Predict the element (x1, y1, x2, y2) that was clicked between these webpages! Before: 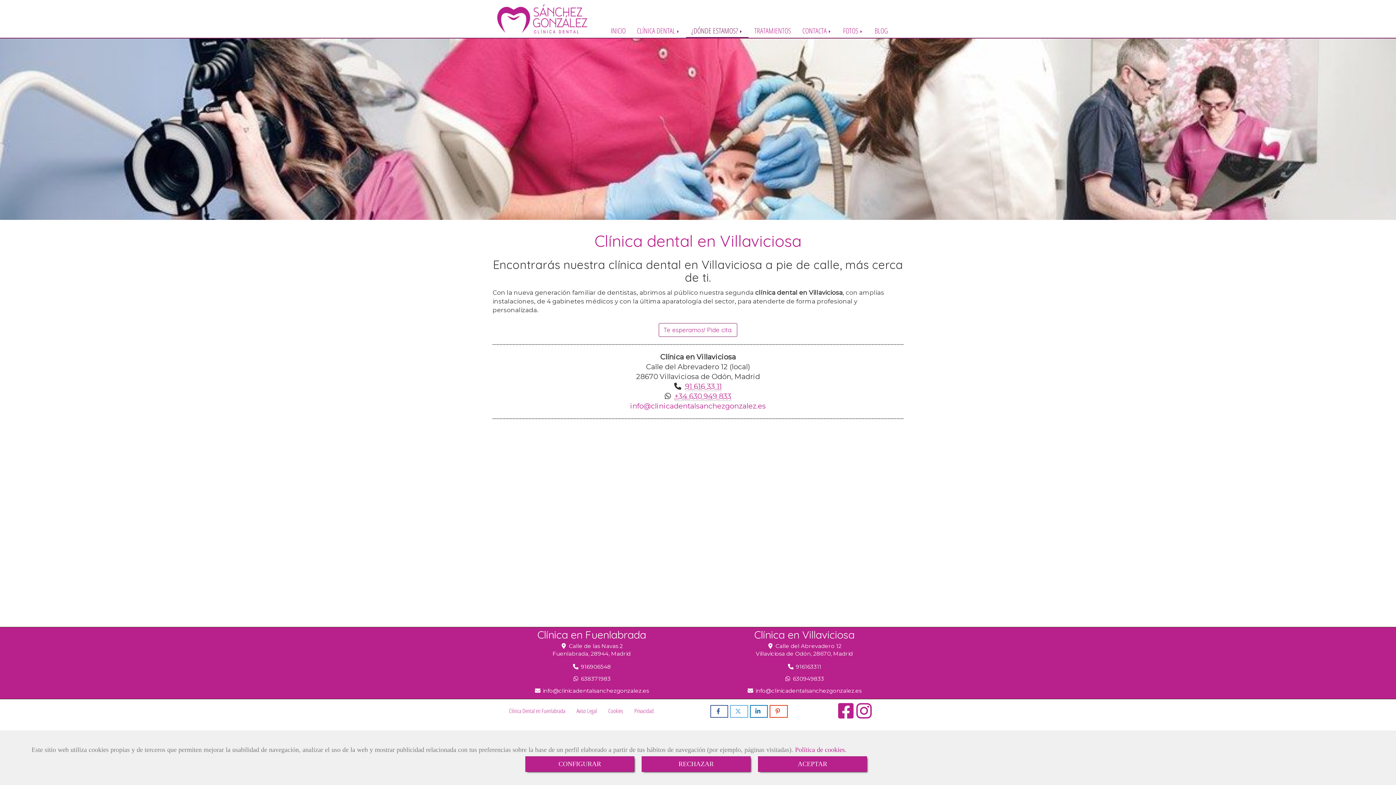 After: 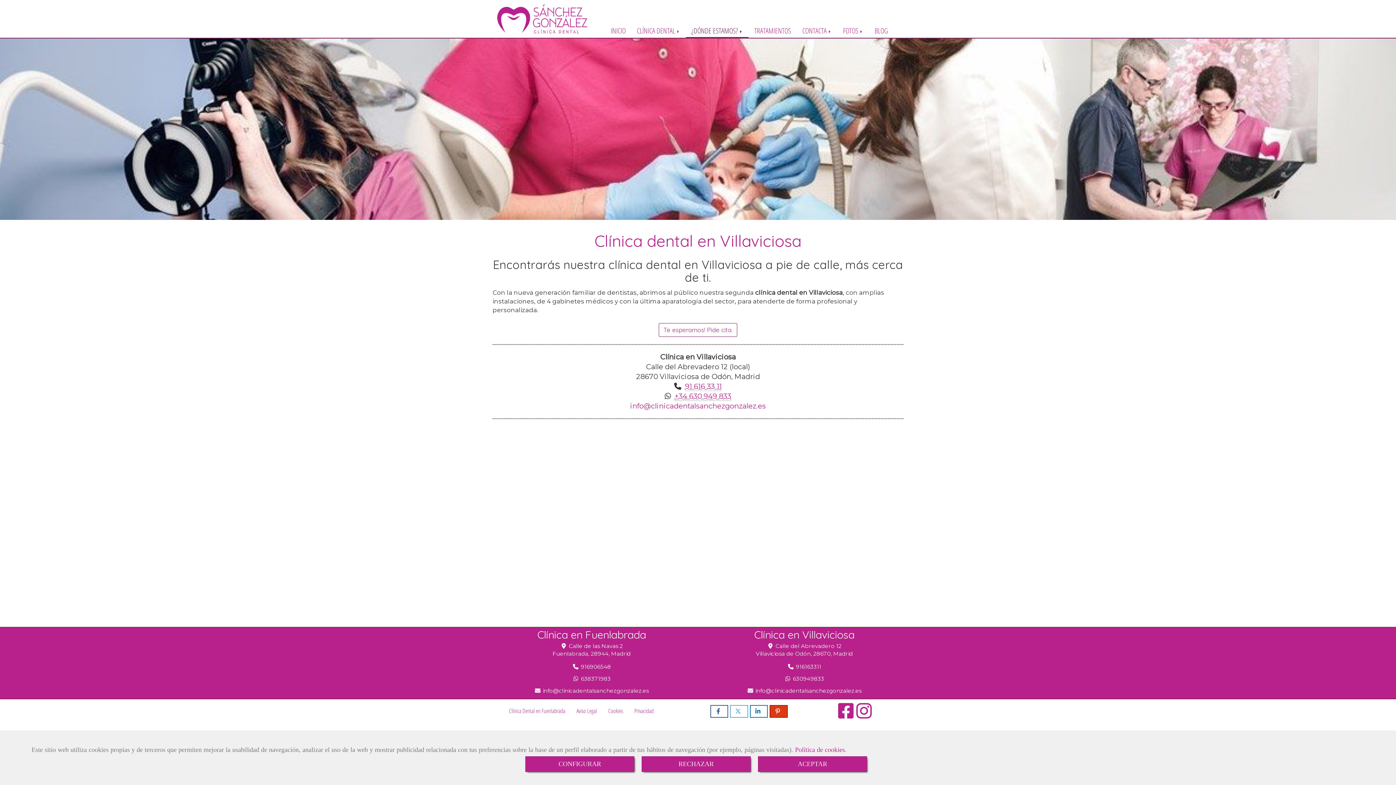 Action: bbox: (769, 705, 787, 718)